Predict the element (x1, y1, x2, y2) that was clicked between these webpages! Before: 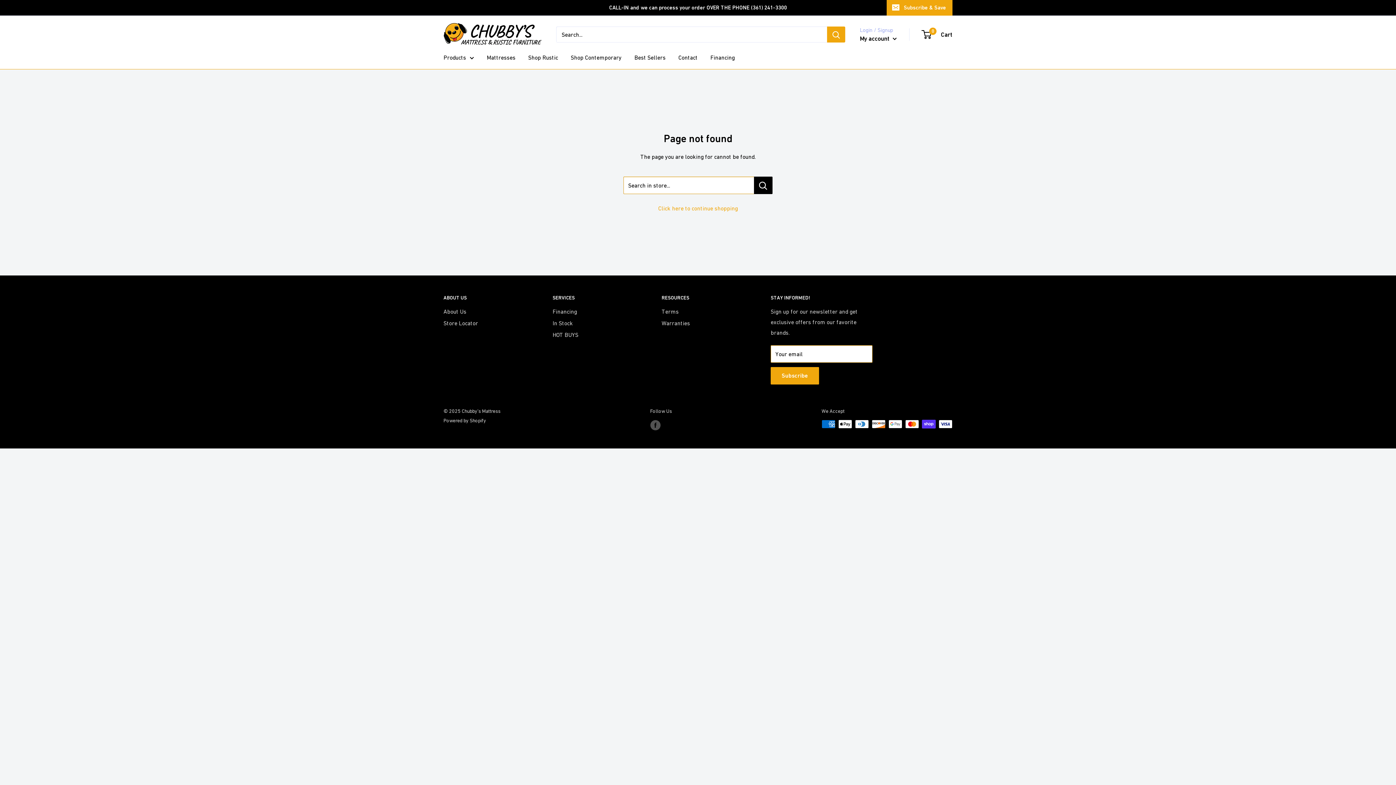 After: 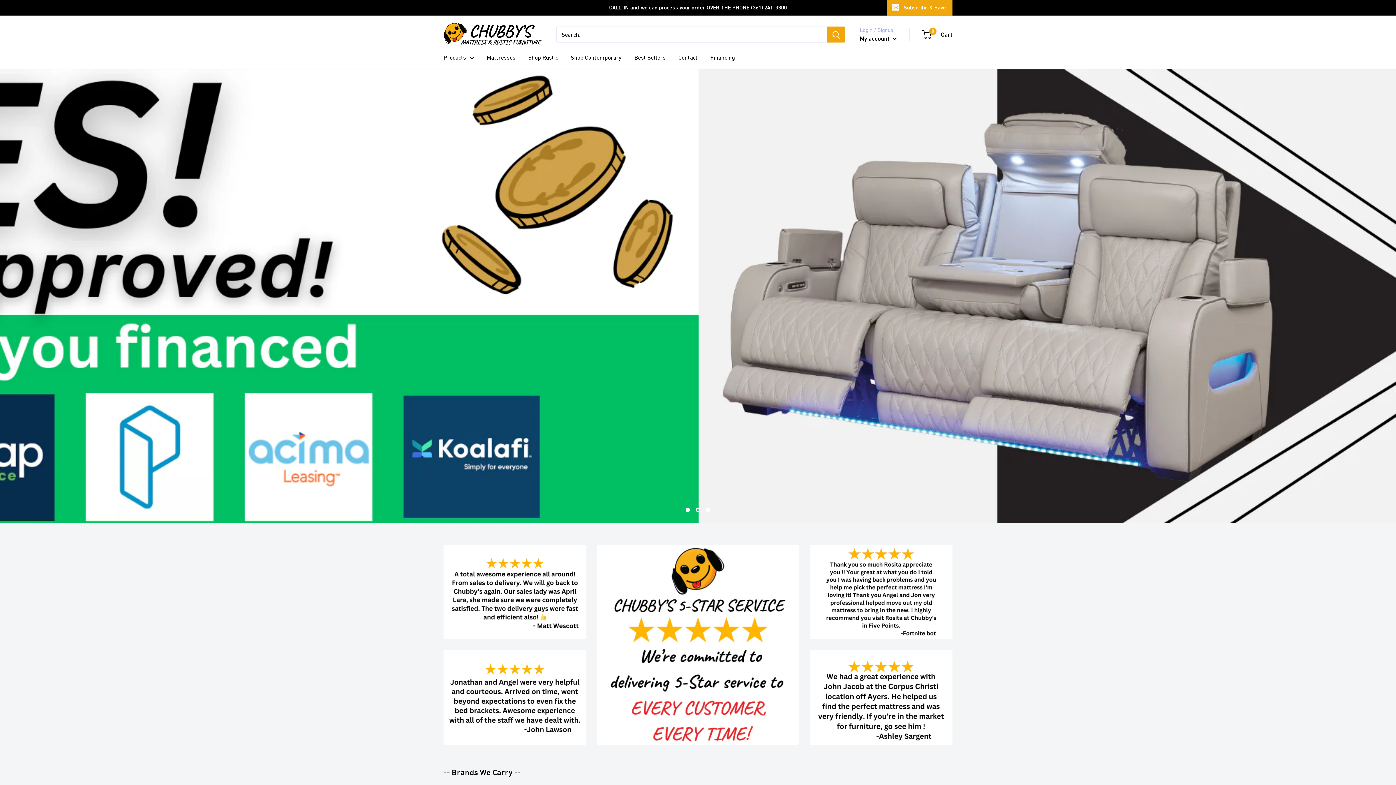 Action: bbox: (443, 22, 541, 46) label: Chubby's Mattress